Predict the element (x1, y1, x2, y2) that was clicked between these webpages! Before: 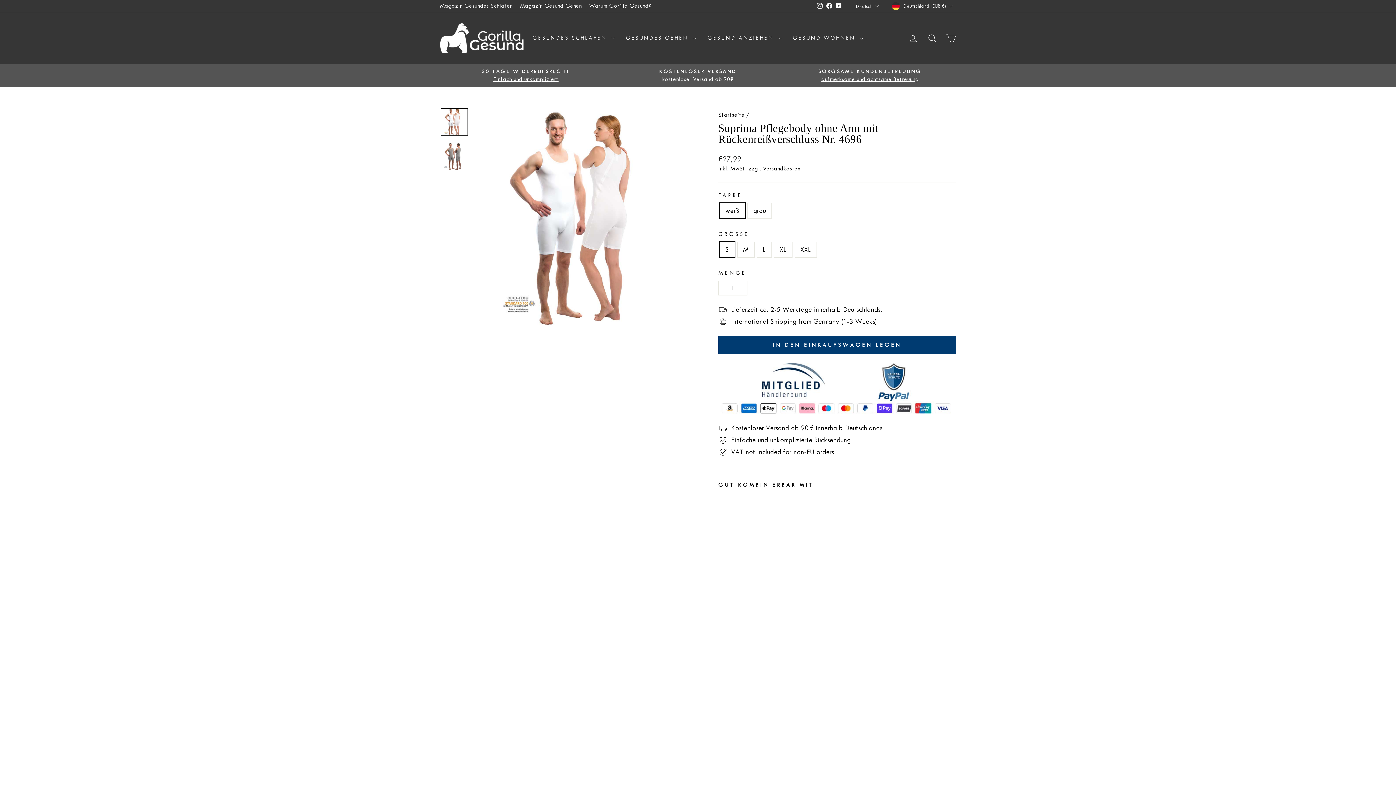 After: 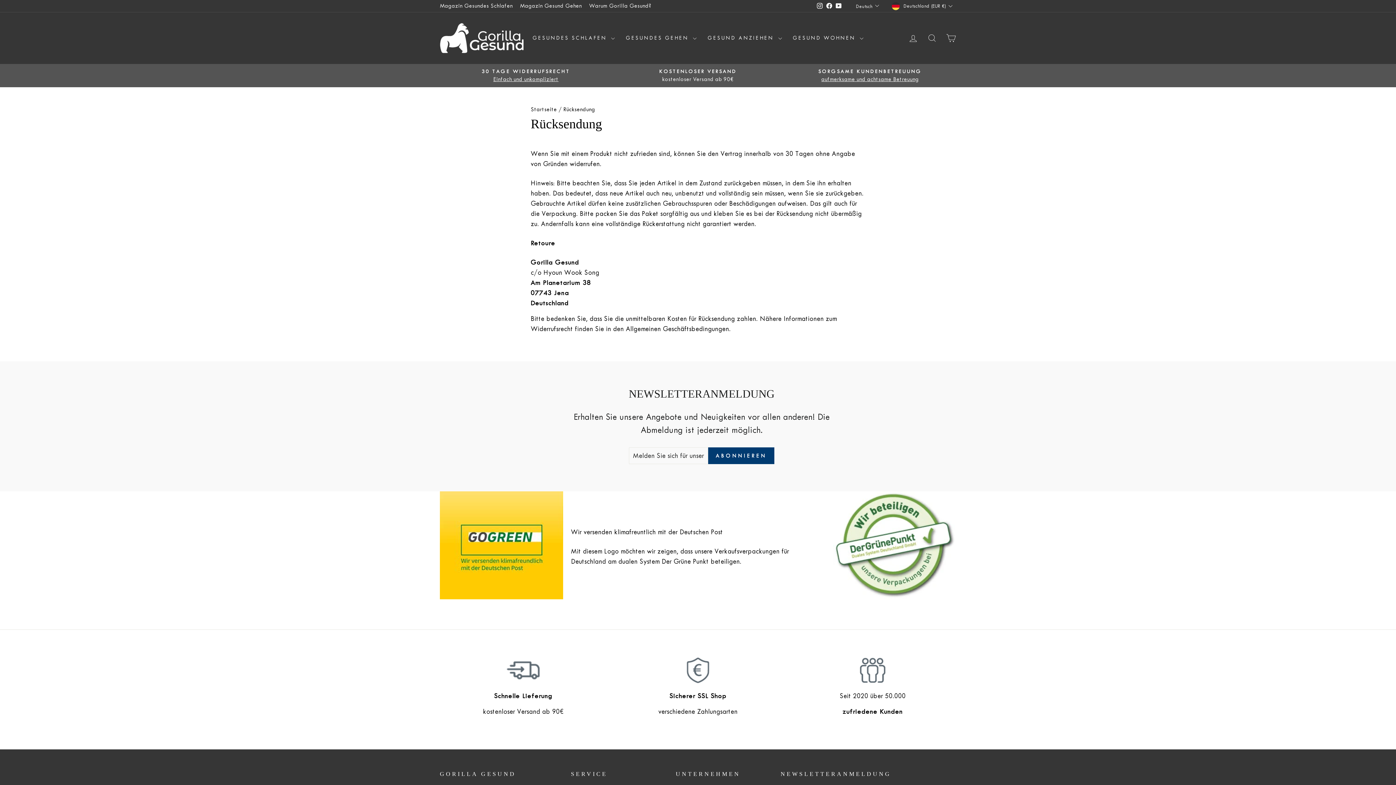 Action: label: 30 TAGE WIDERRUFSRECHT
Einfach und unkompliziert bbox: (441, 67, 610, 83)